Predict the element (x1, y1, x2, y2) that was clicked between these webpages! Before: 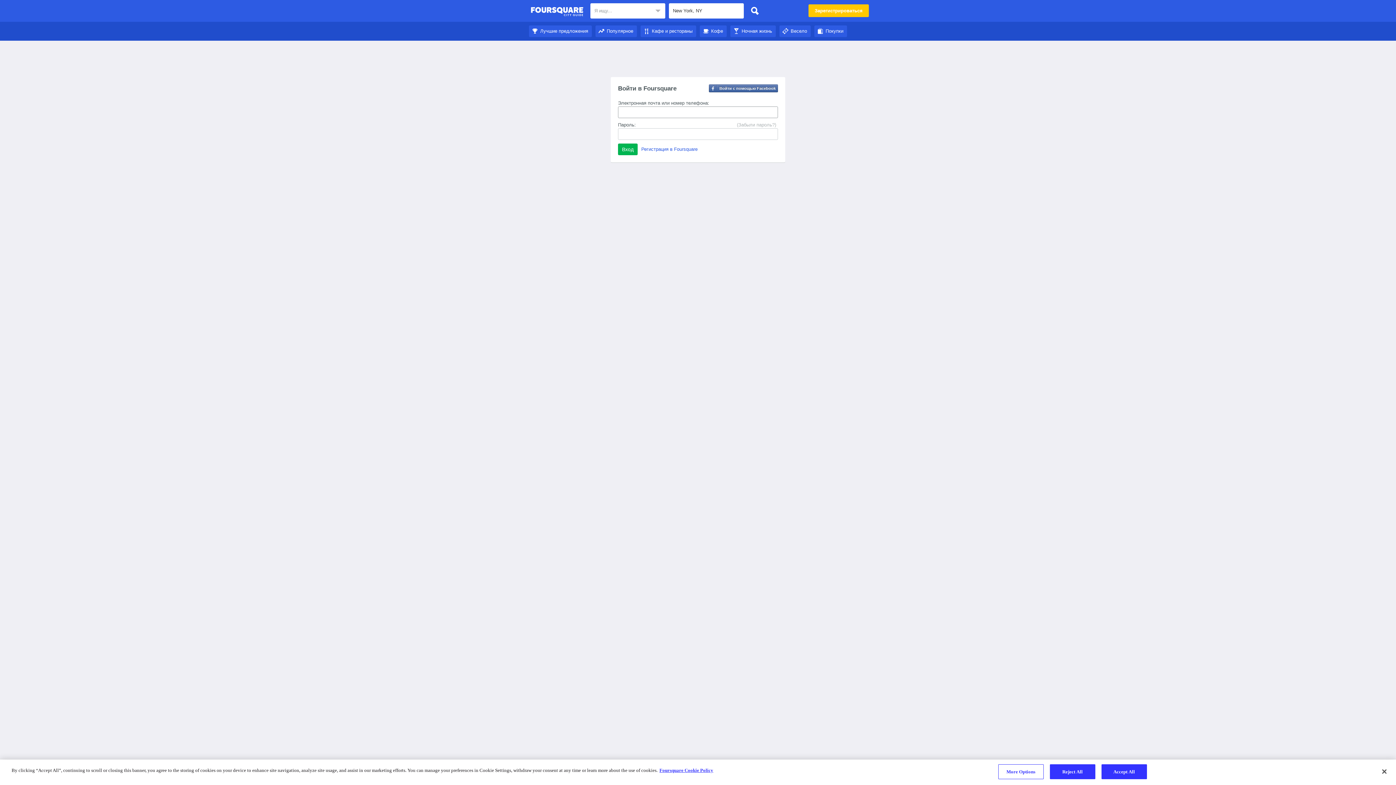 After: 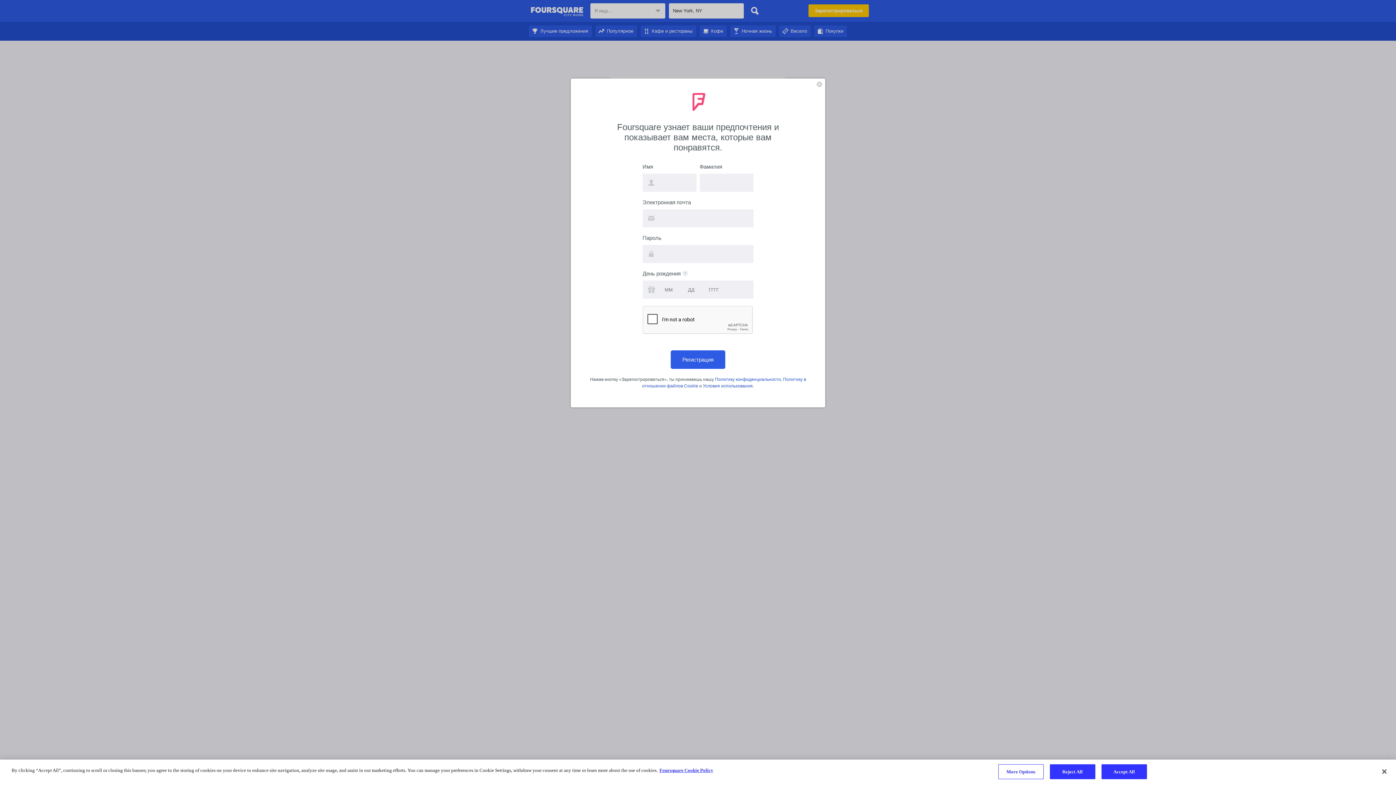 Action: bbox: (641, 146, 697, 152) label: Регистрация в Foursquare